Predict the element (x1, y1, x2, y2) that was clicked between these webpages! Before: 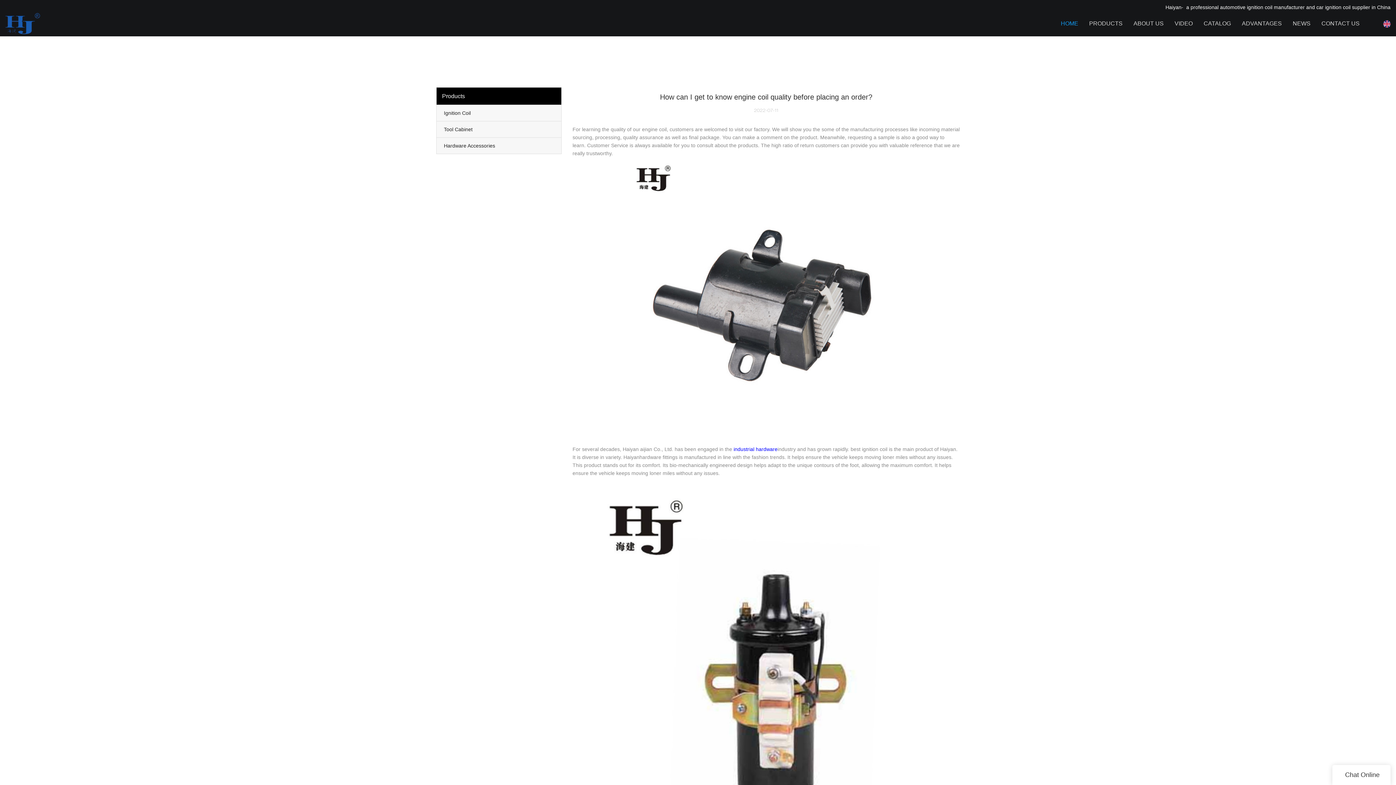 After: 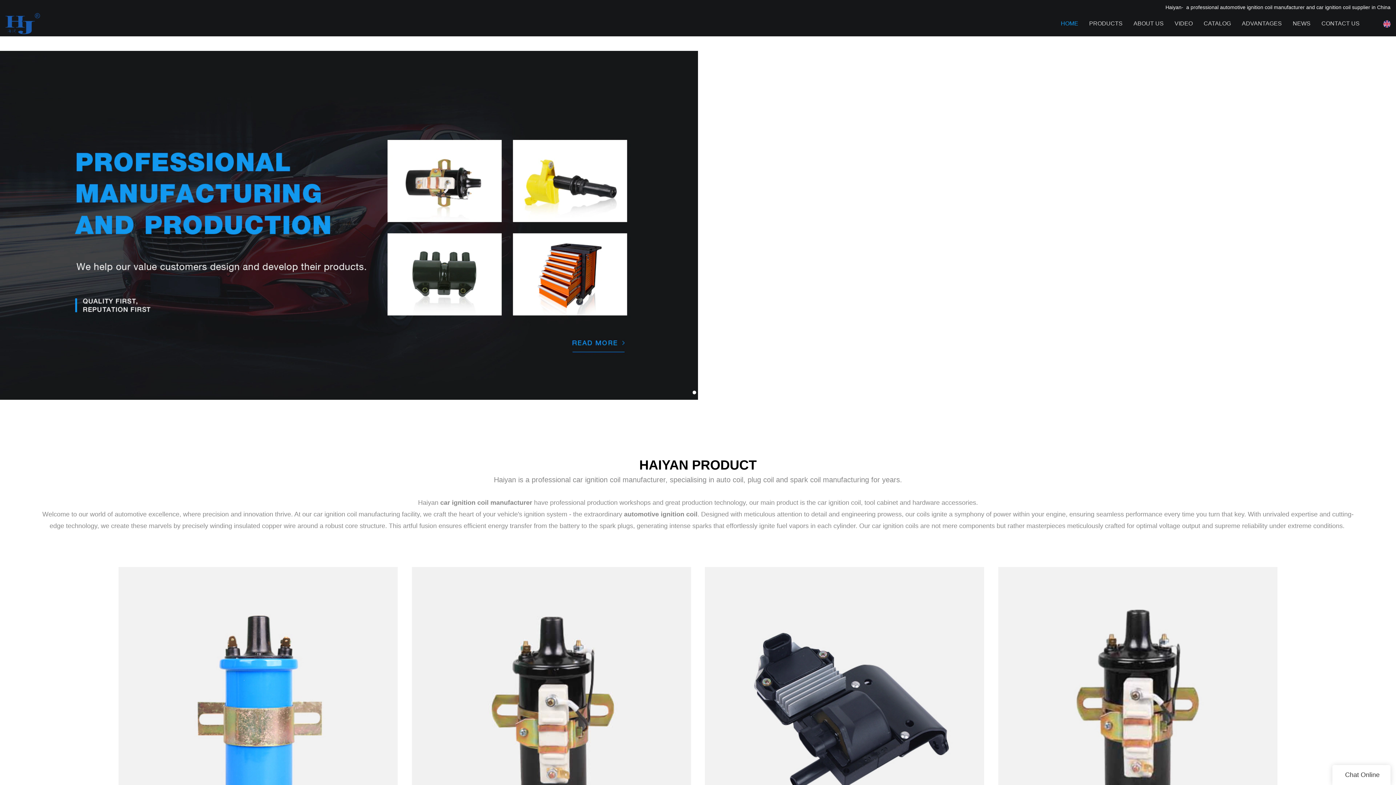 Action: bbox: (5, 20, 39, 26)